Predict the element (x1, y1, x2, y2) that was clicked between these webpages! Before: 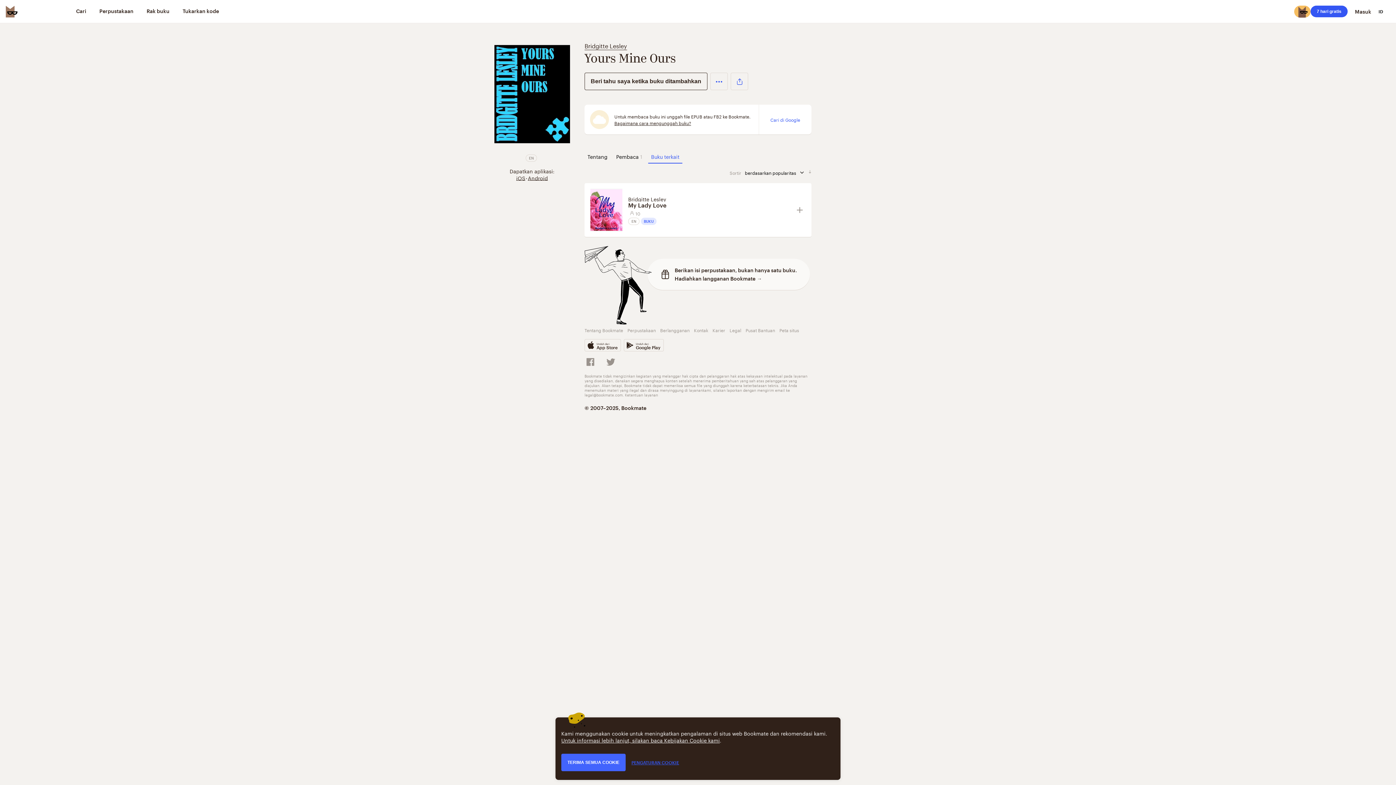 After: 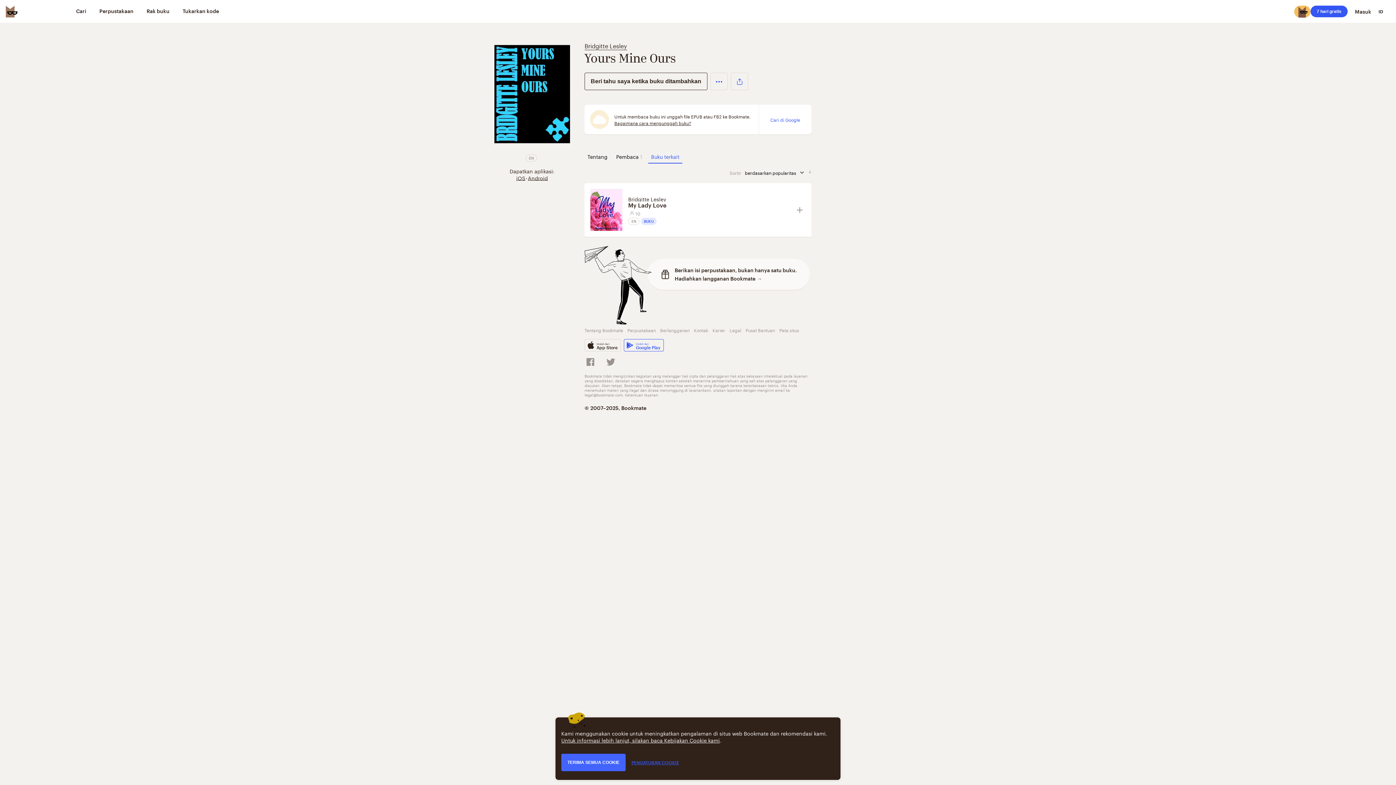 Action: label: Unduh dari
Google Play bbox: (624, 339, 664, 351)